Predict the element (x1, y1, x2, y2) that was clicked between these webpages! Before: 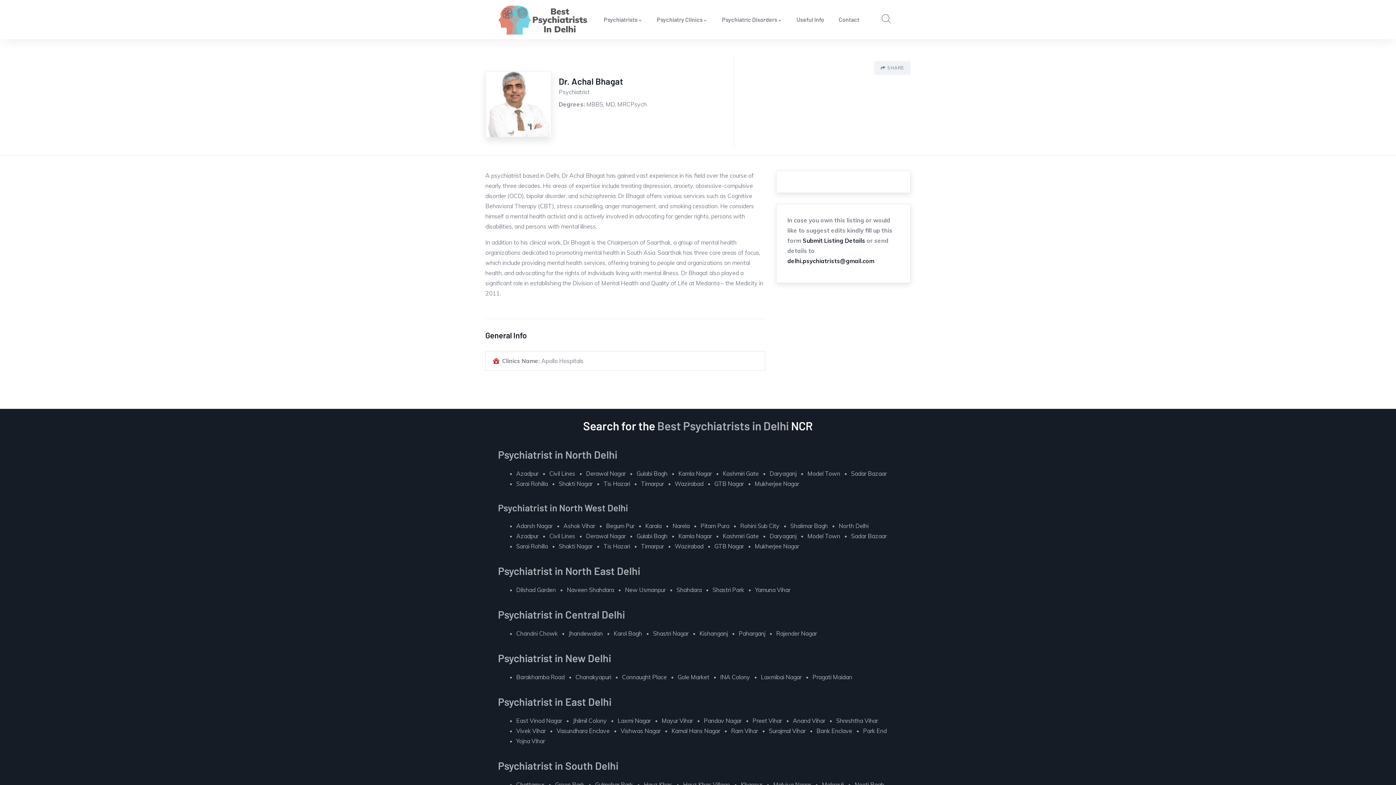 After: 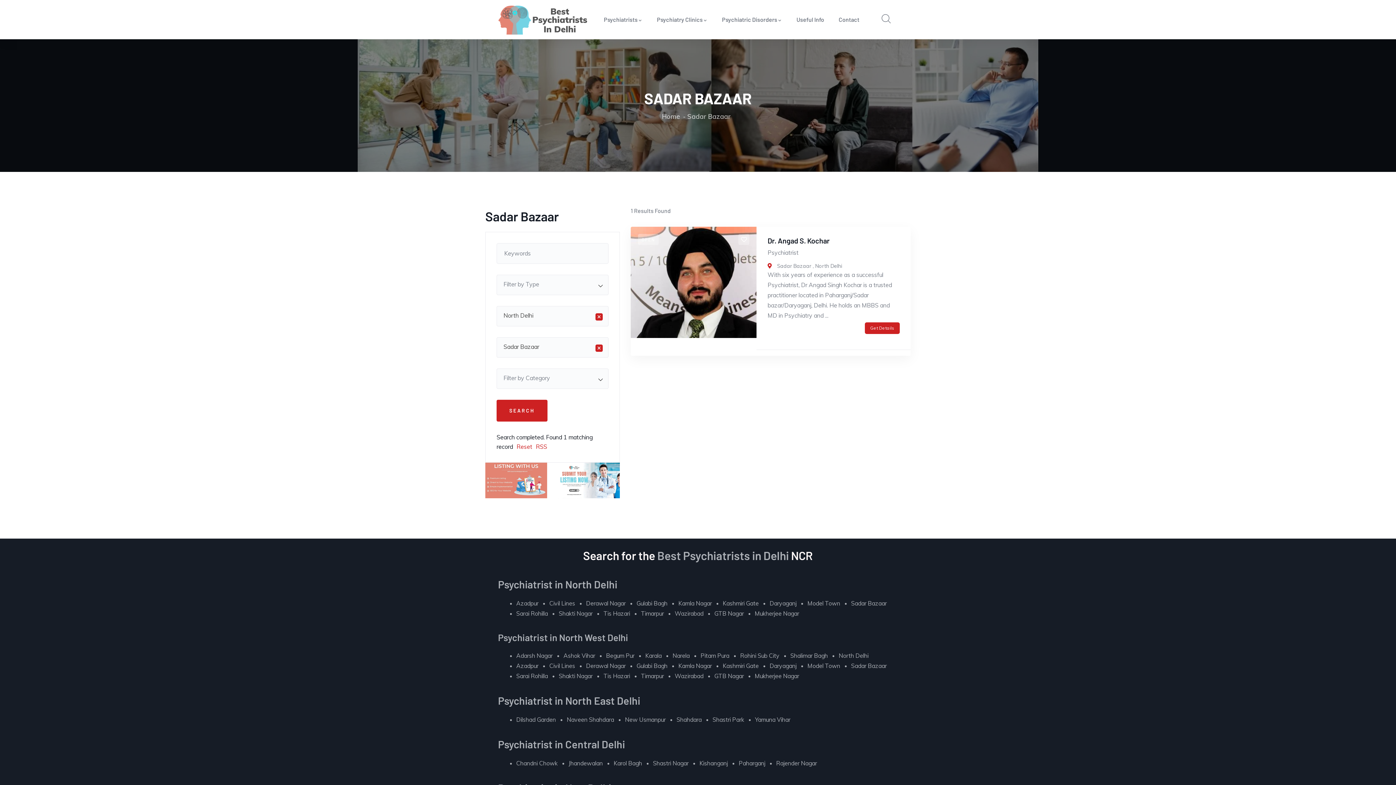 Action: bbox: (851, 470, 886, 477) label: Sadar Bazaar